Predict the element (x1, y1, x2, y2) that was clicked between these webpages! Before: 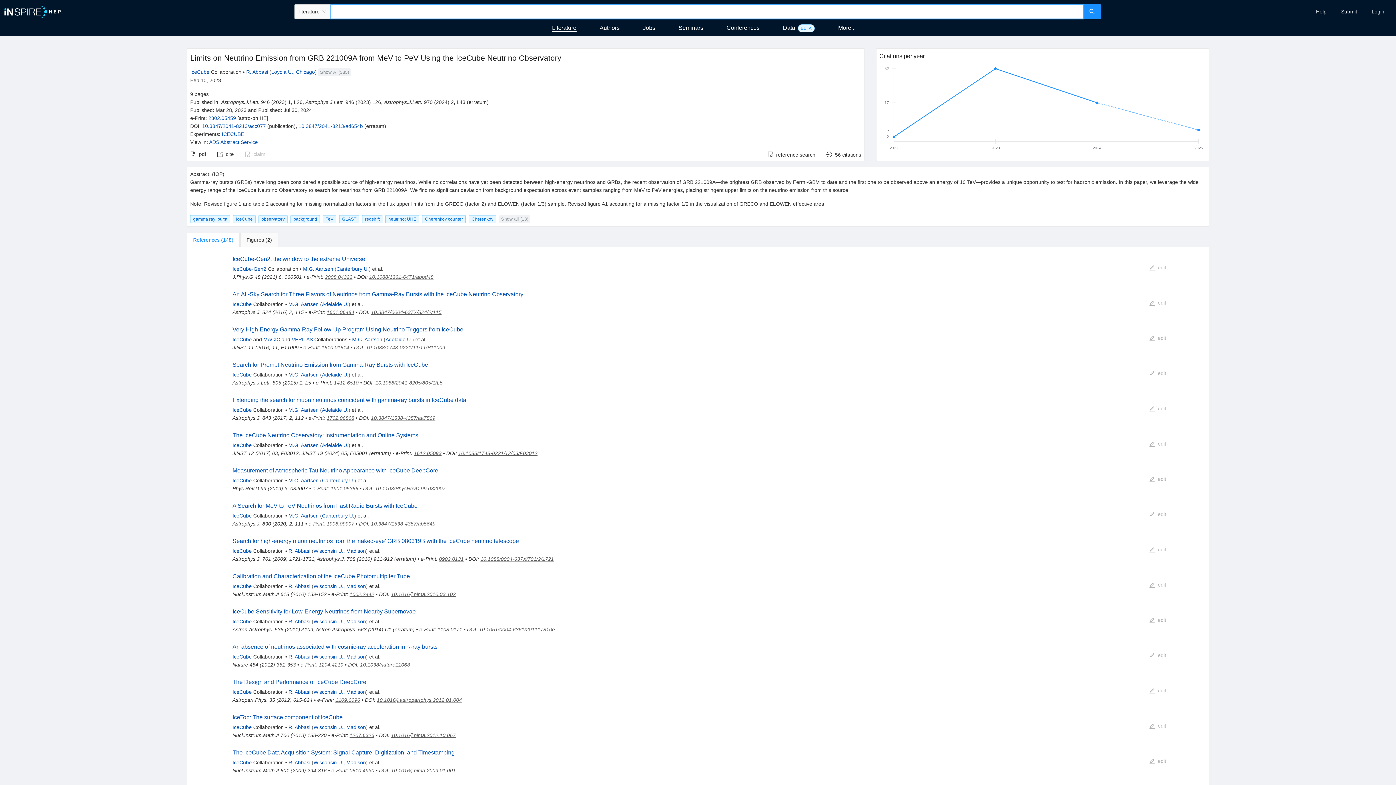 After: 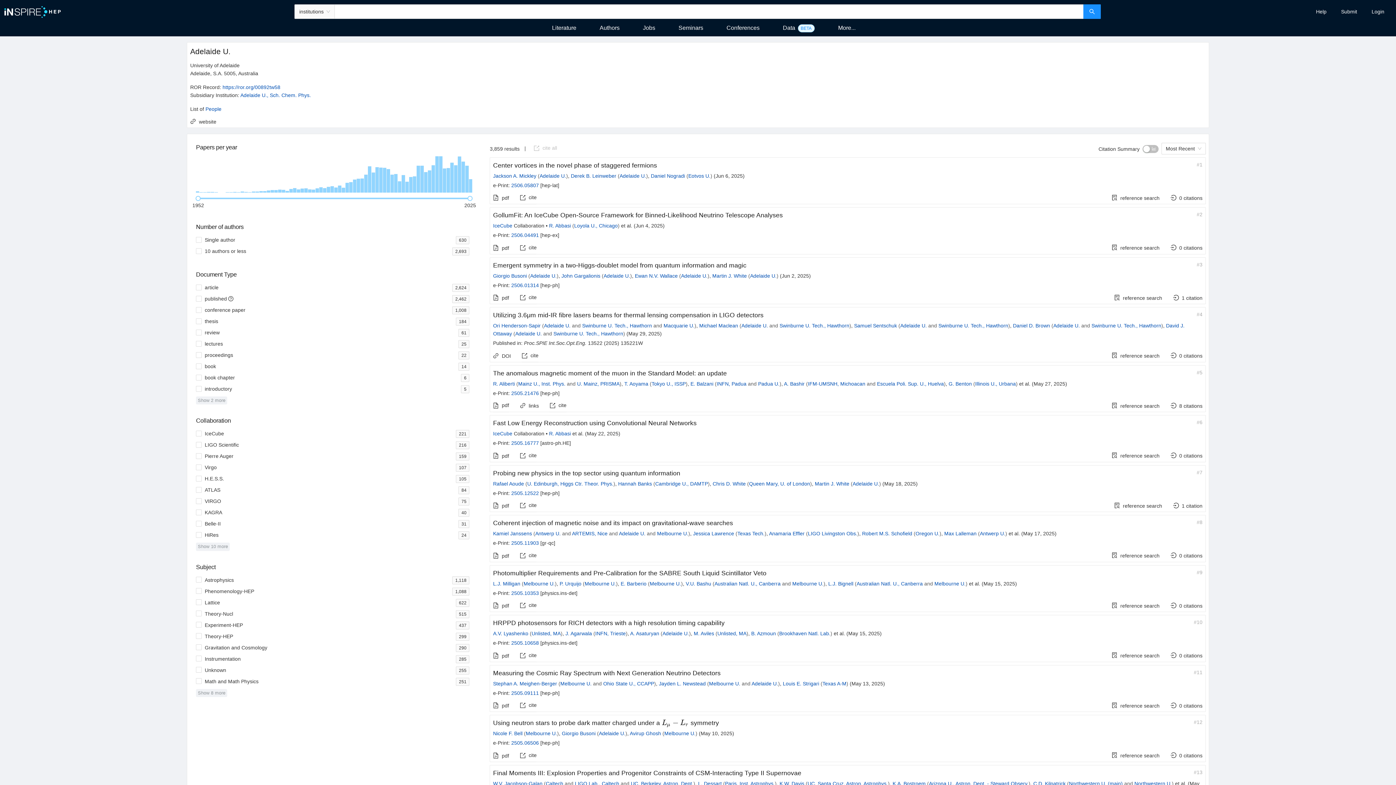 Action: label: Adelaide U. bbox: (322, 442, 348, 448)